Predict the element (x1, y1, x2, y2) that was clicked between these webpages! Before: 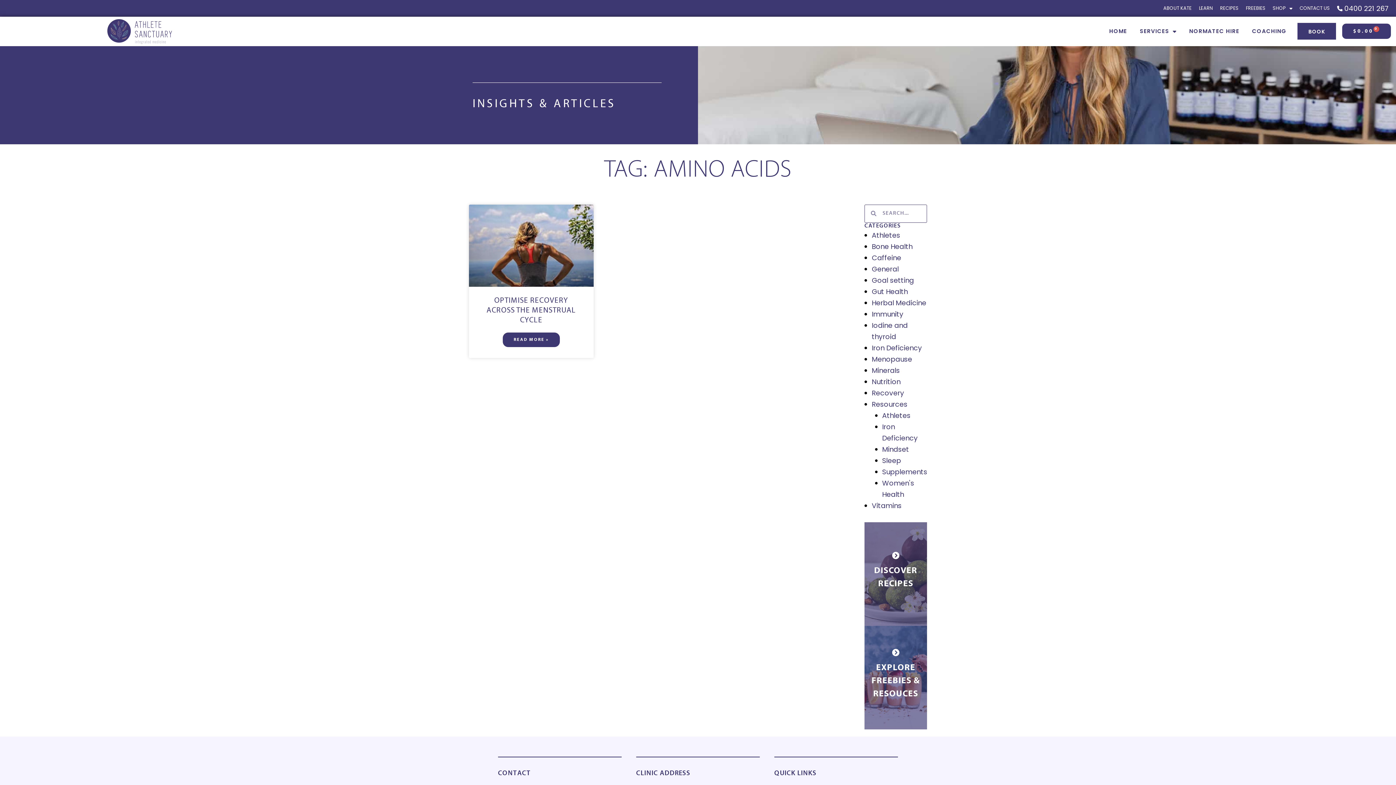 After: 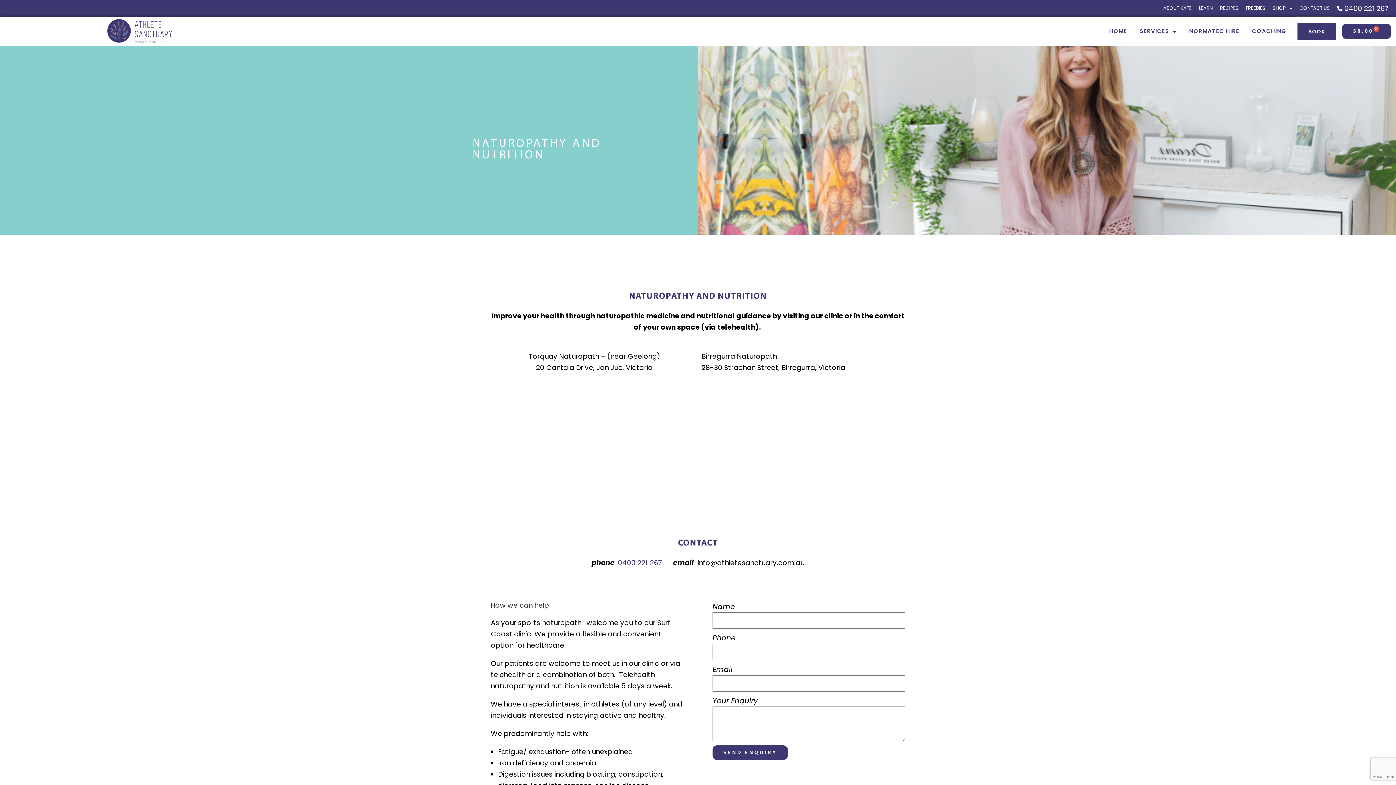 Action: label: CONTACT US bbox: (1296, 0, 1333, 16)